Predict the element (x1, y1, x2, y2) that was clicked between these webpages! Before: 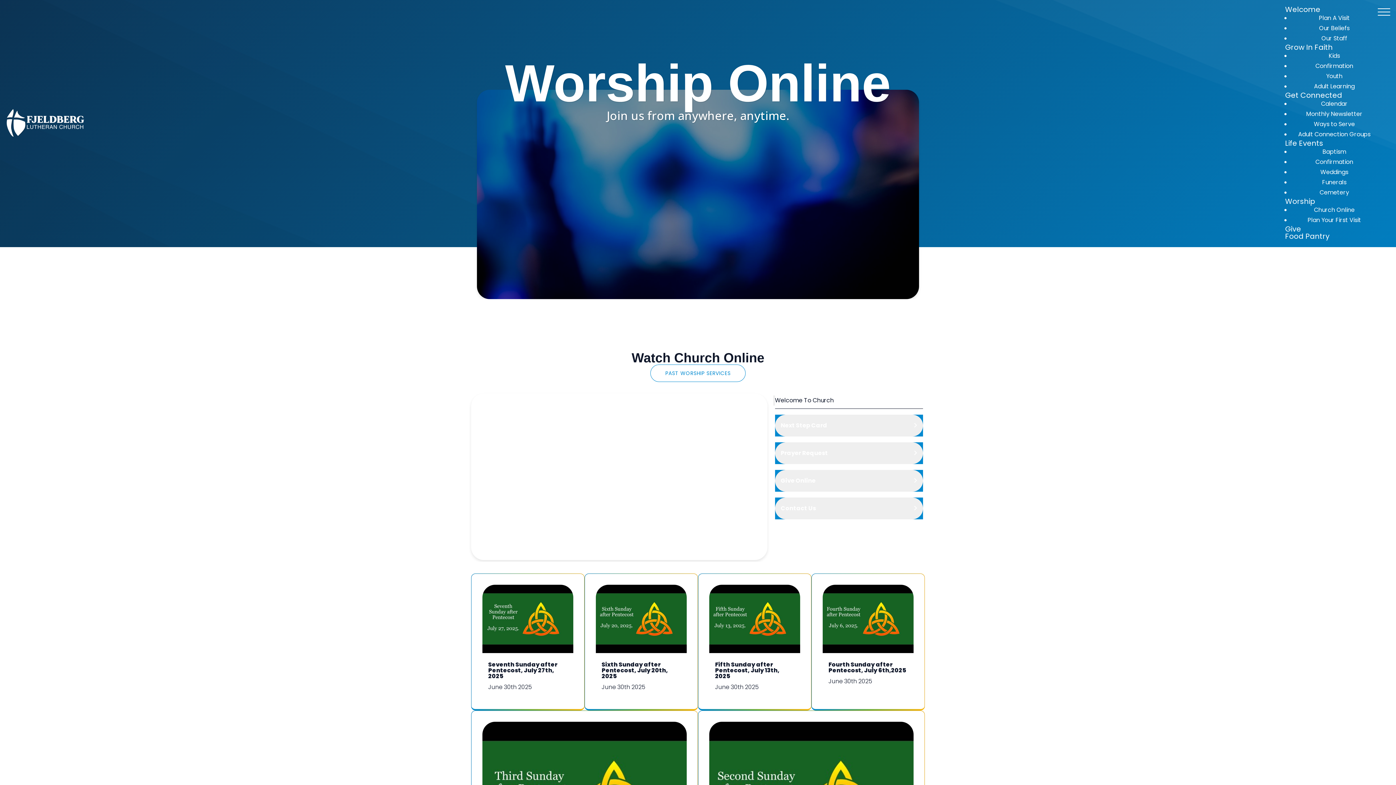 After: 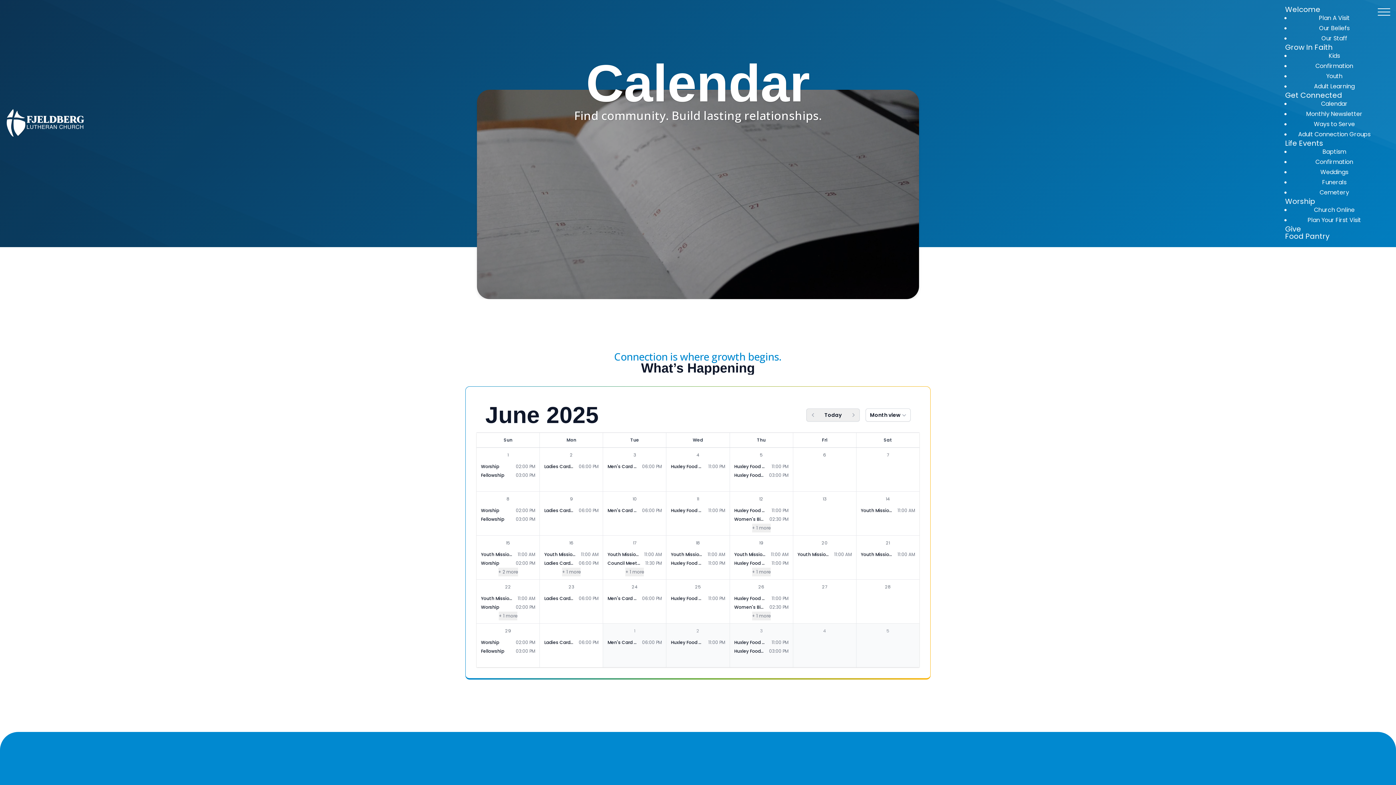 Action: bbox: (1314, 95, 1355, 112) label: Calendar